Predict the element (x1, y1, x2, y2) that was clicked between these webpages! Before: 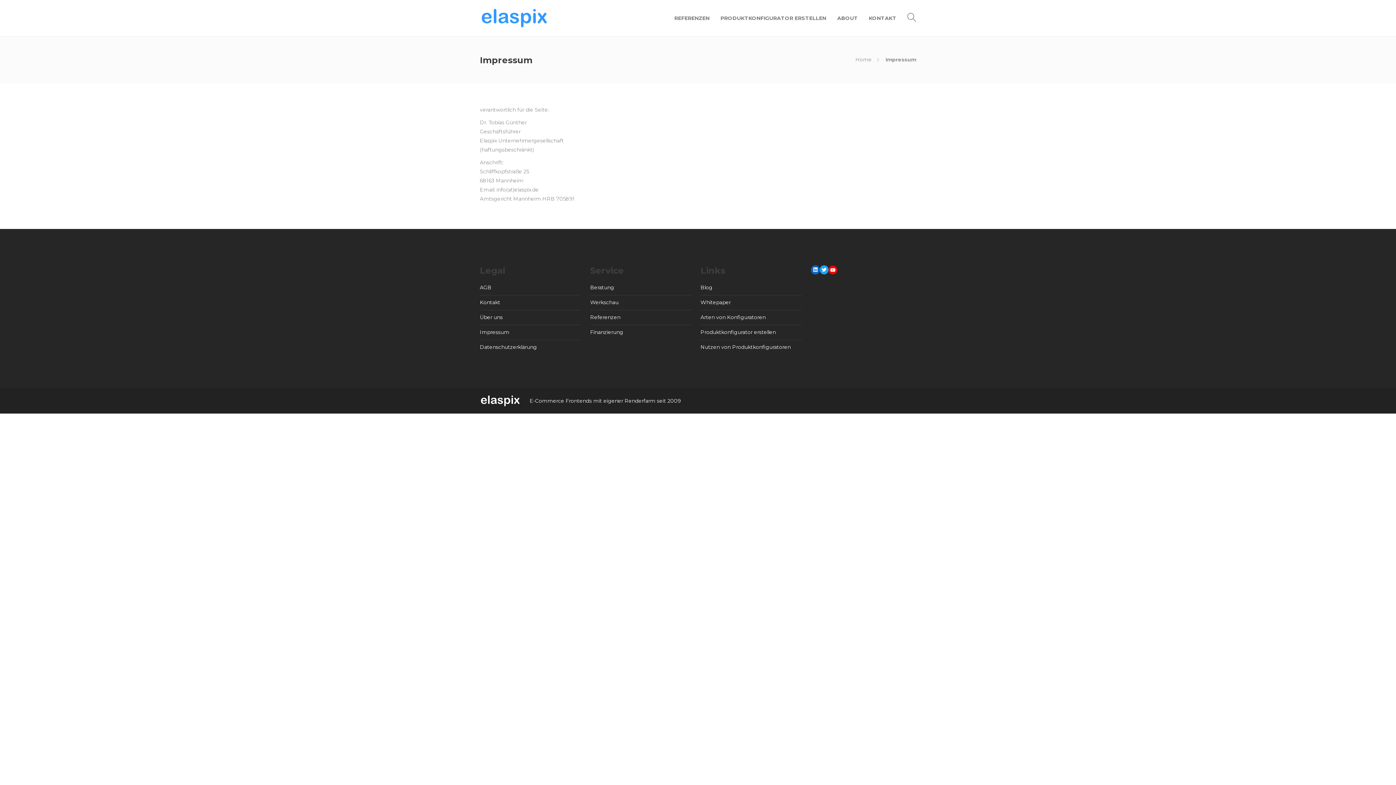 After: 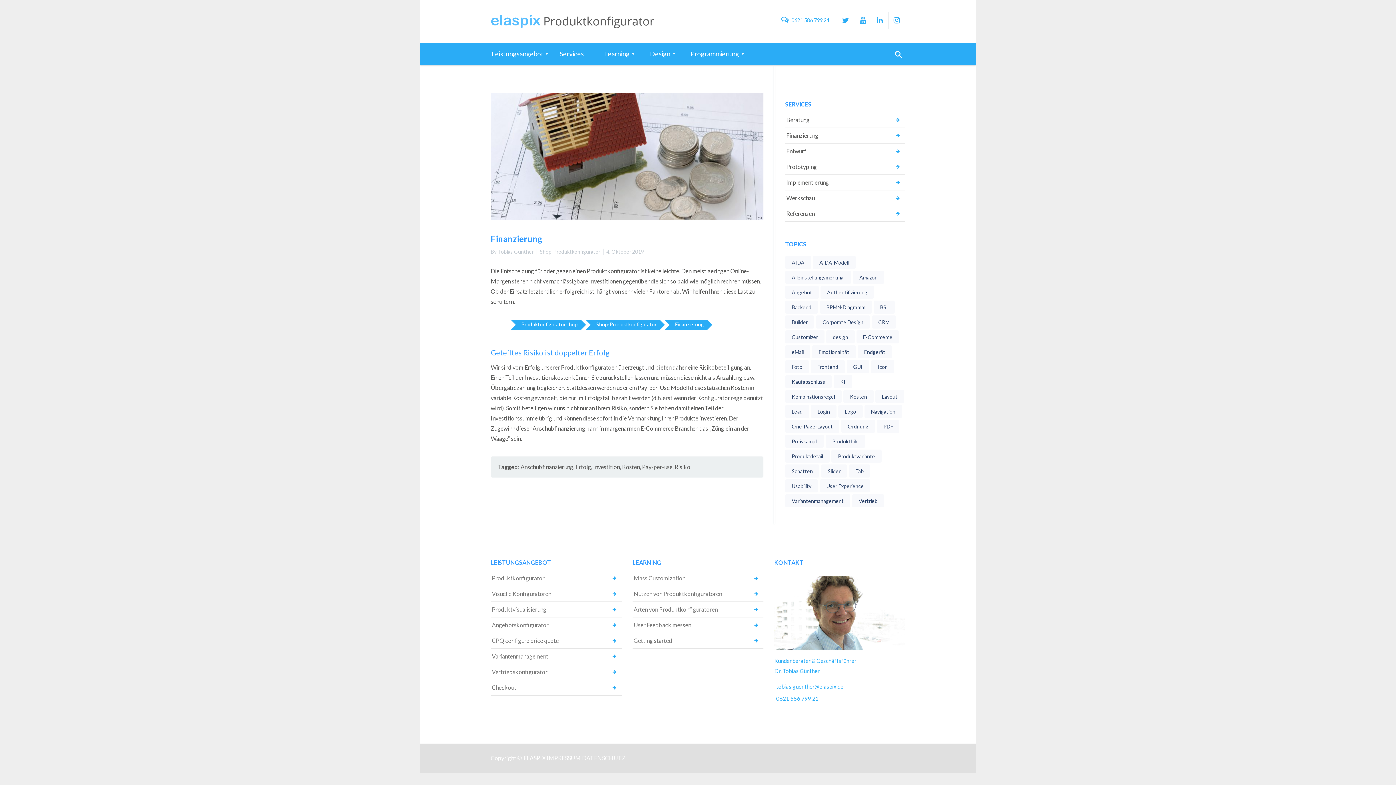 Action: bbox: (590, 357, 691, 366) label: Finanzierung